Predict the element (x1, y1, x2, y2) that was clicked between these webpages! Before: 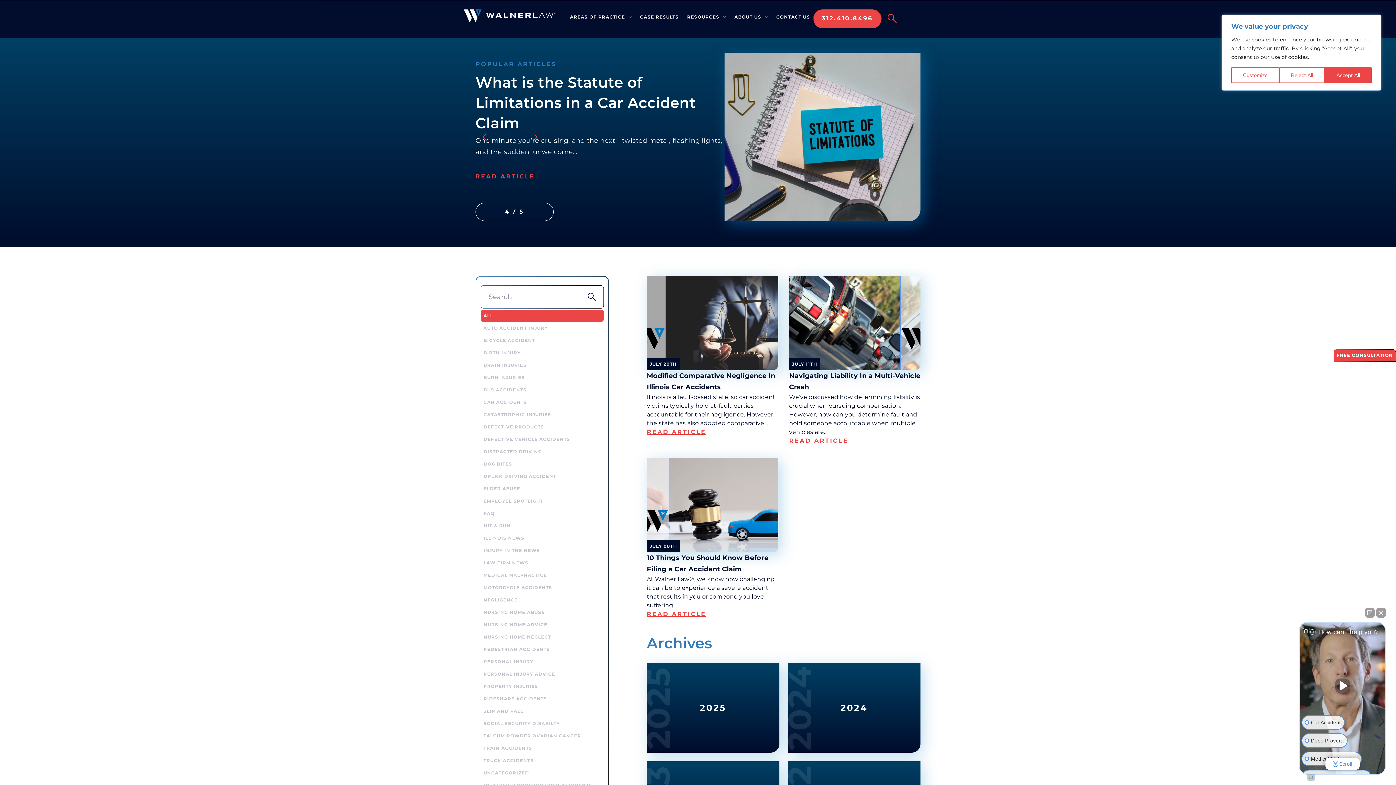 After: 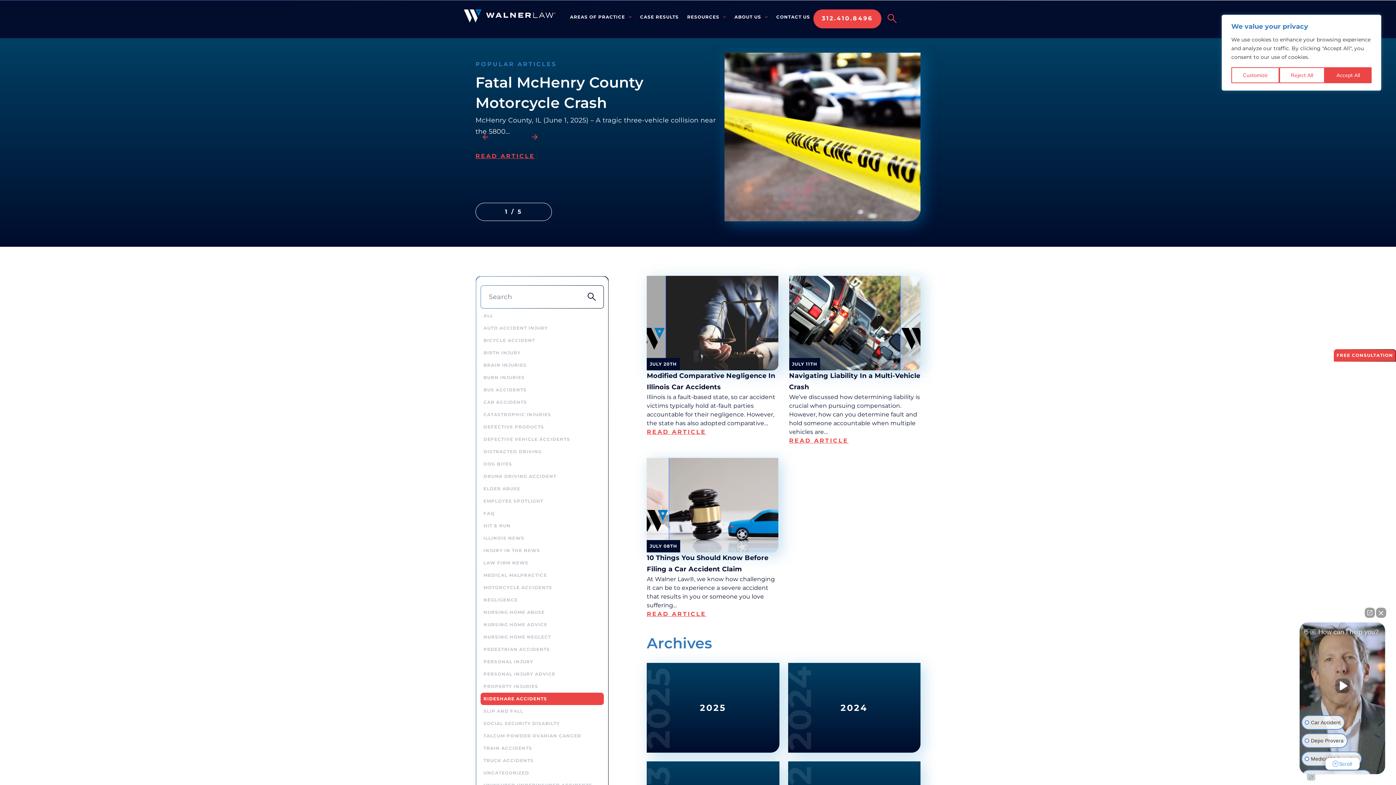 Action: label: RIDESHARE ACCIDENTS bbox: (480, 693, 604, 705)